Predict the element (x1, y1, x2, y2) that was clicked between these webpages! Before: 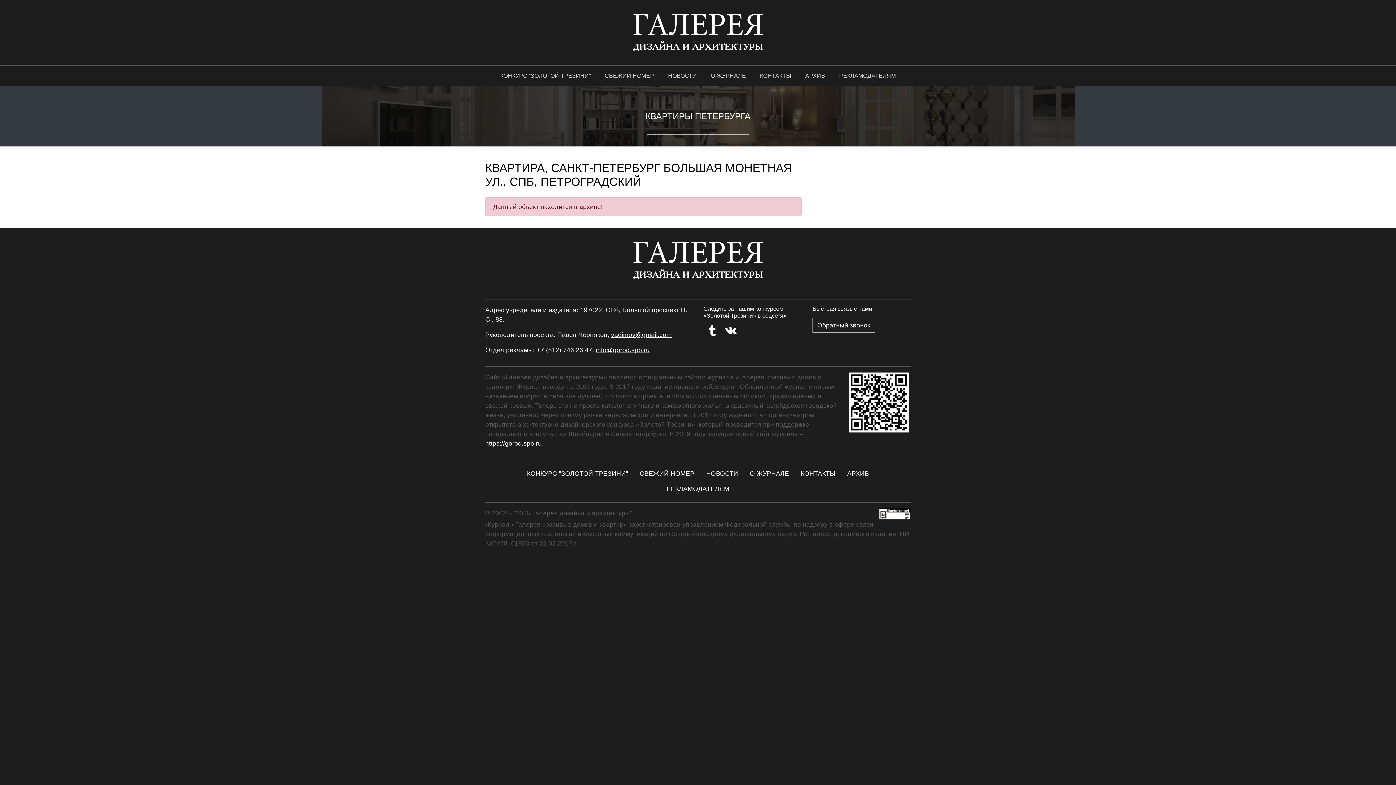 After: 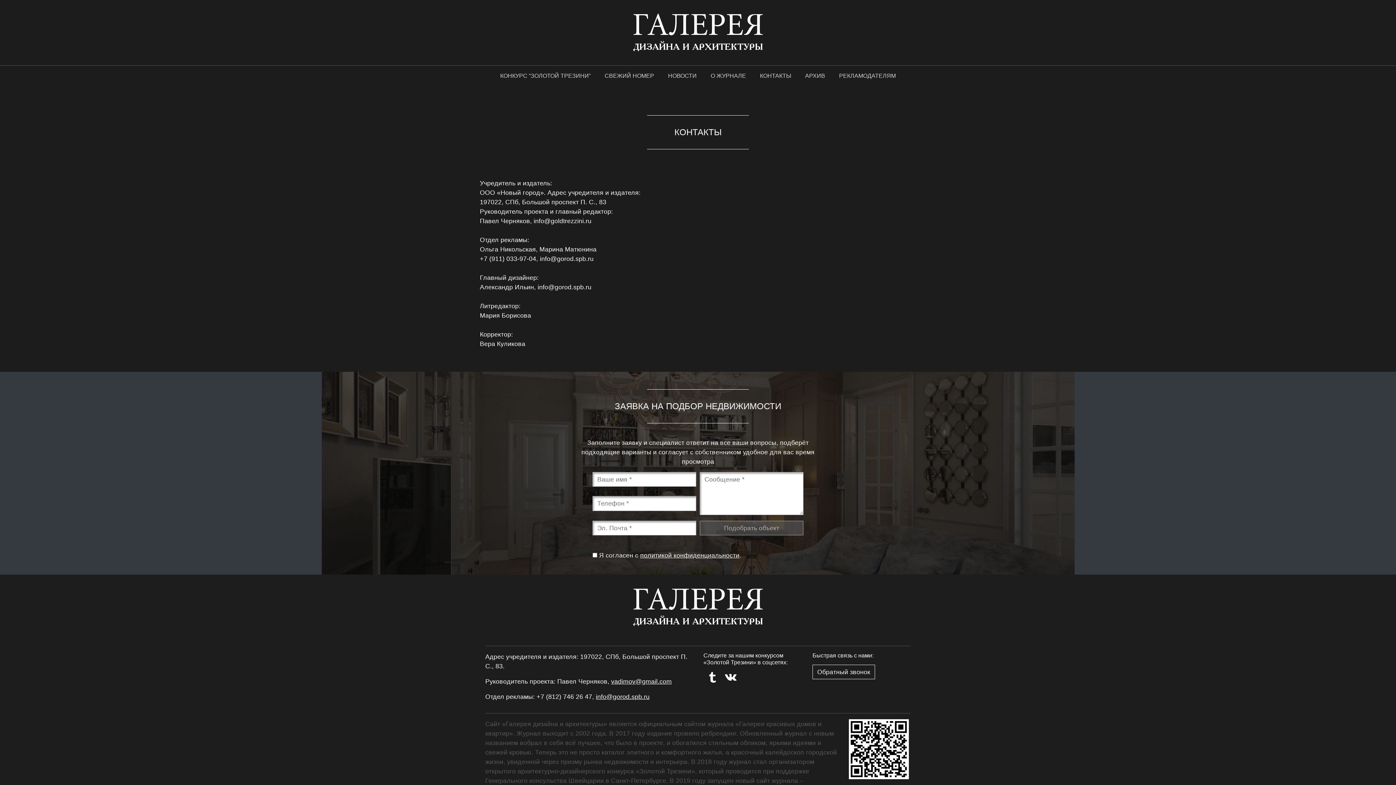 Action: bbox: (753, 68, 798, 83) label: КОНТАКТЫ